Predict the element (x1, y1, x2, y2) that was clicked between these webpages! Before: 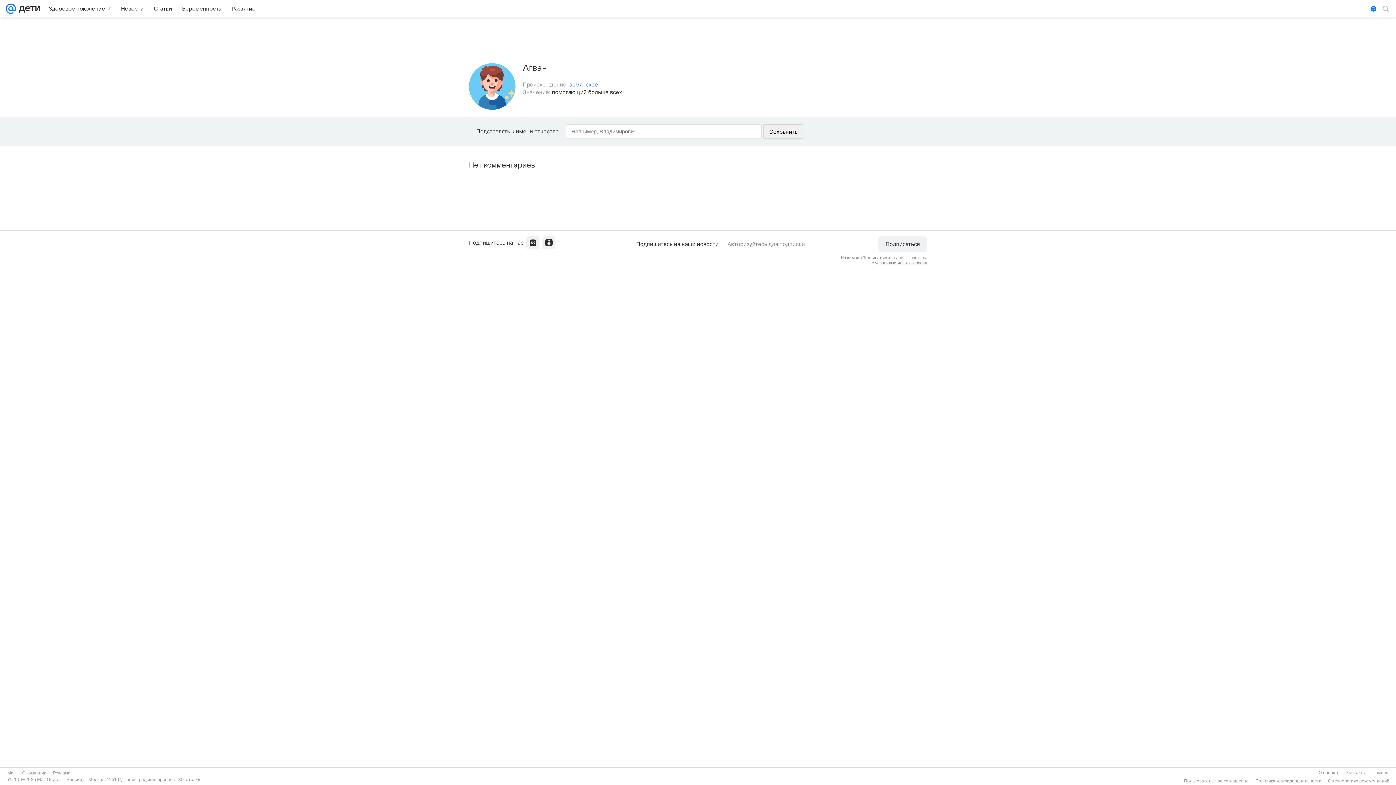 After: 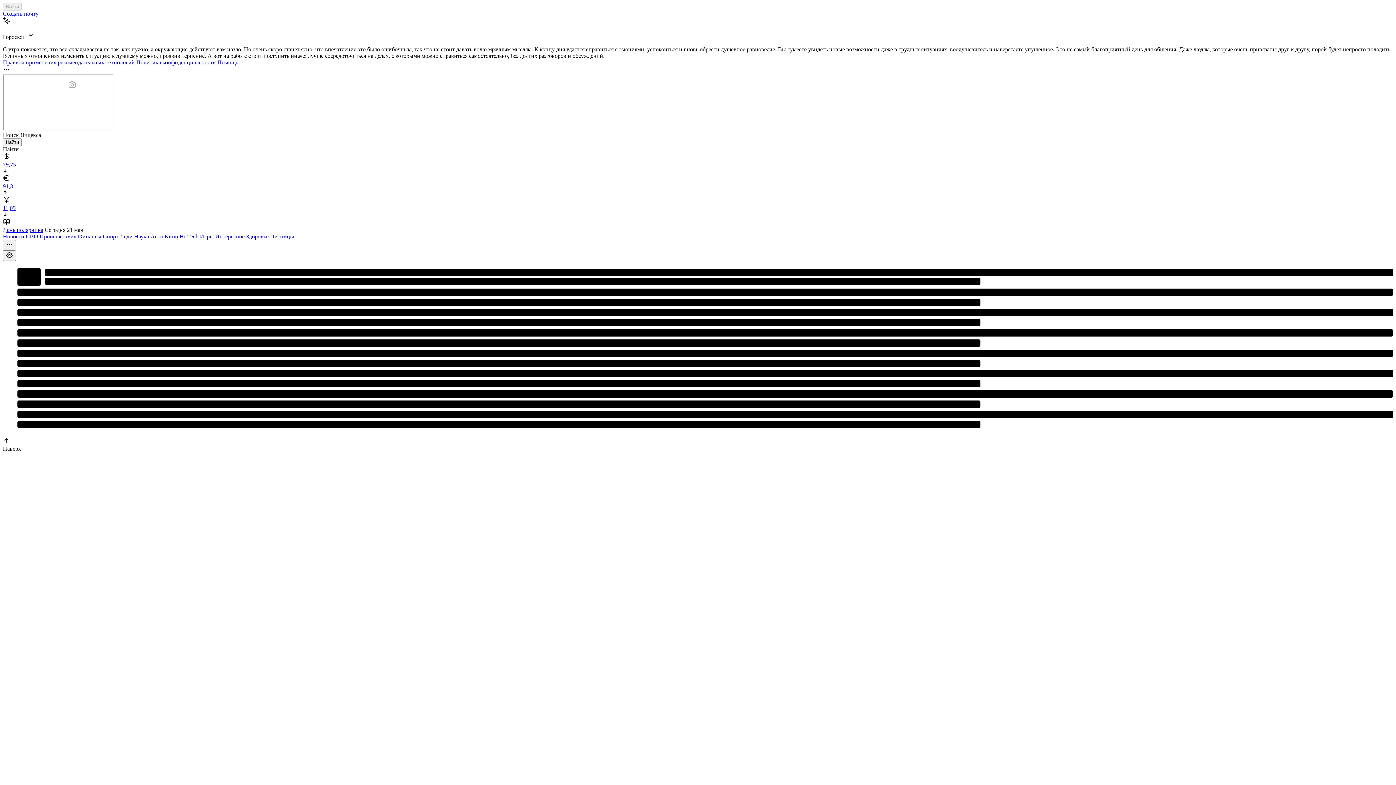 Action: bbox: (7, 770, 15, 776) label: Mail